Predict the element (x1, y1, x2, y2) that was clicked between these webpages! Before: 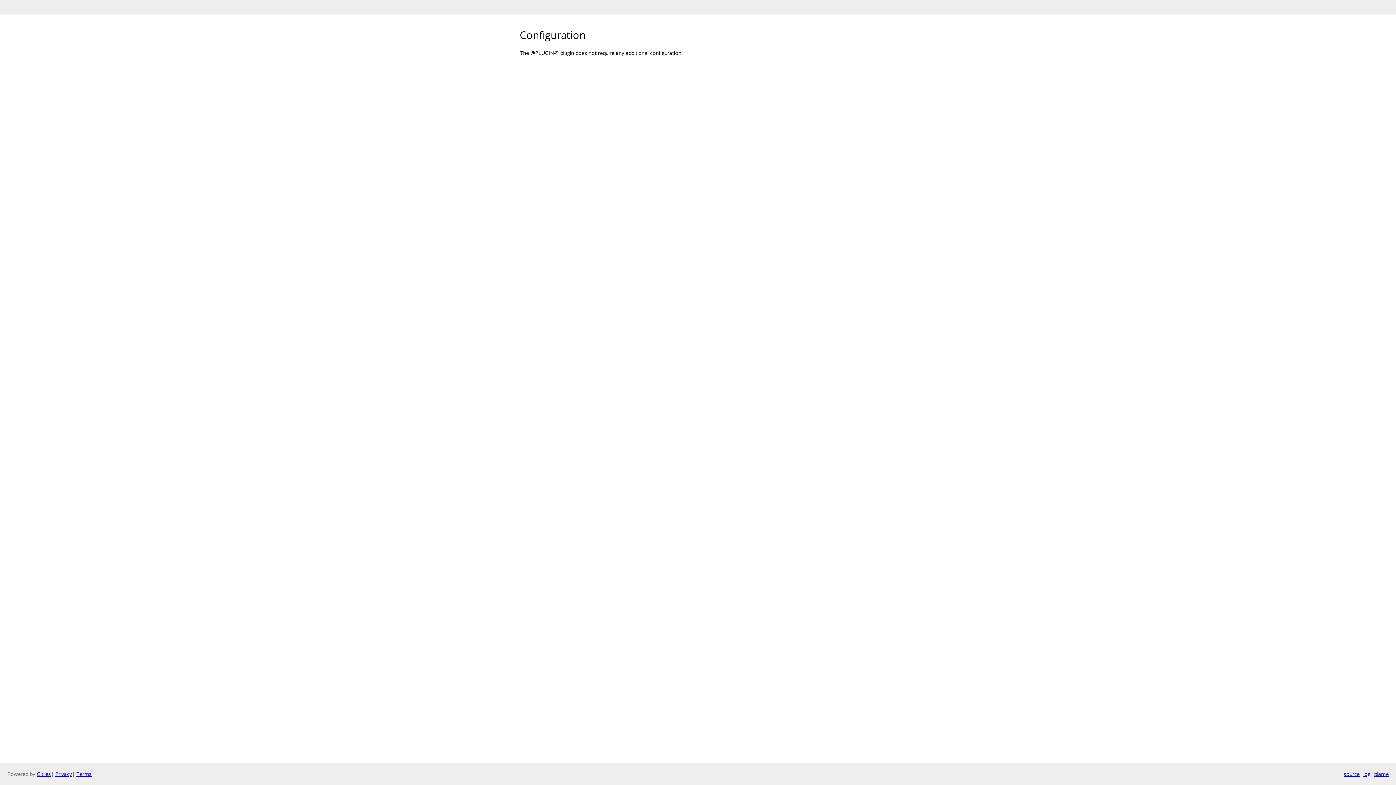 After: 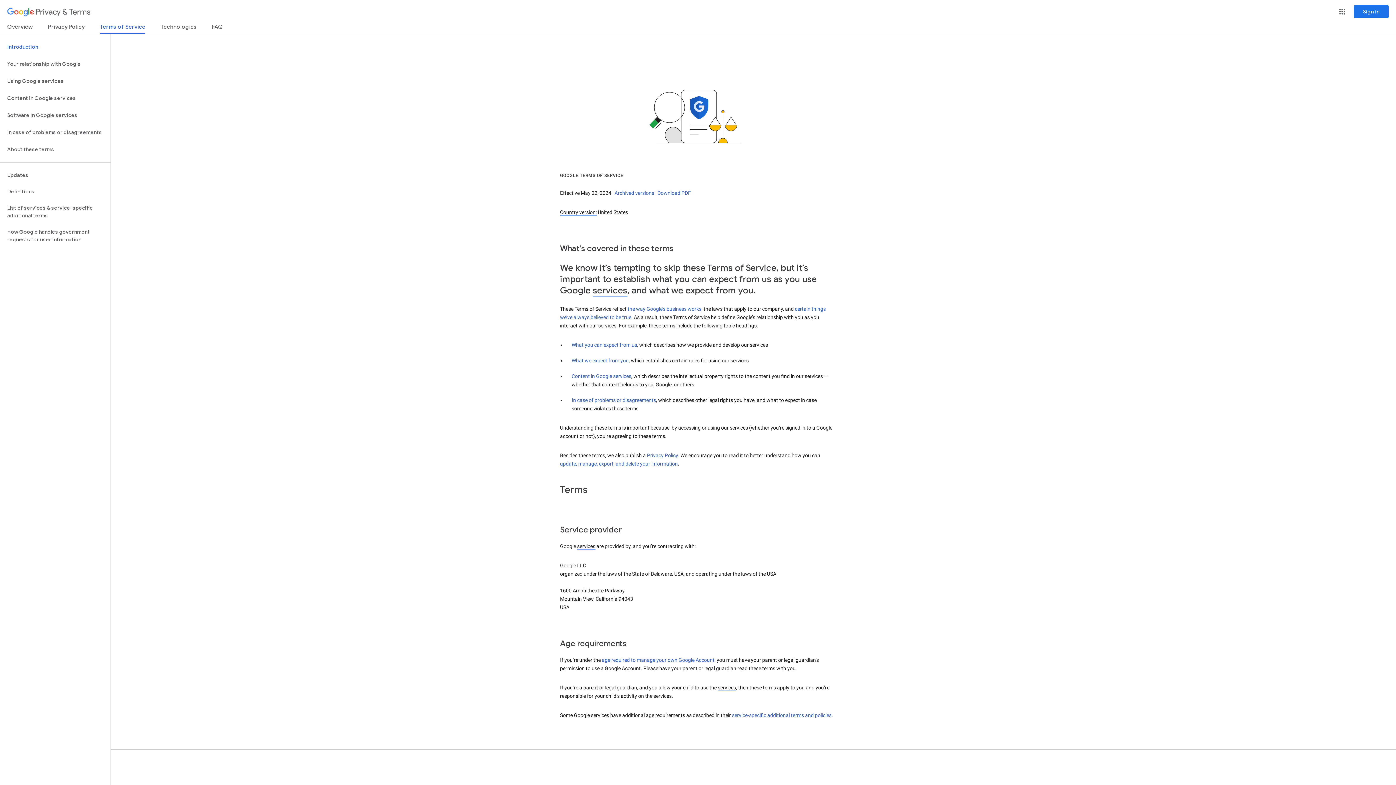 Action: bbox: (76, 770, 91, 777) label: Terms